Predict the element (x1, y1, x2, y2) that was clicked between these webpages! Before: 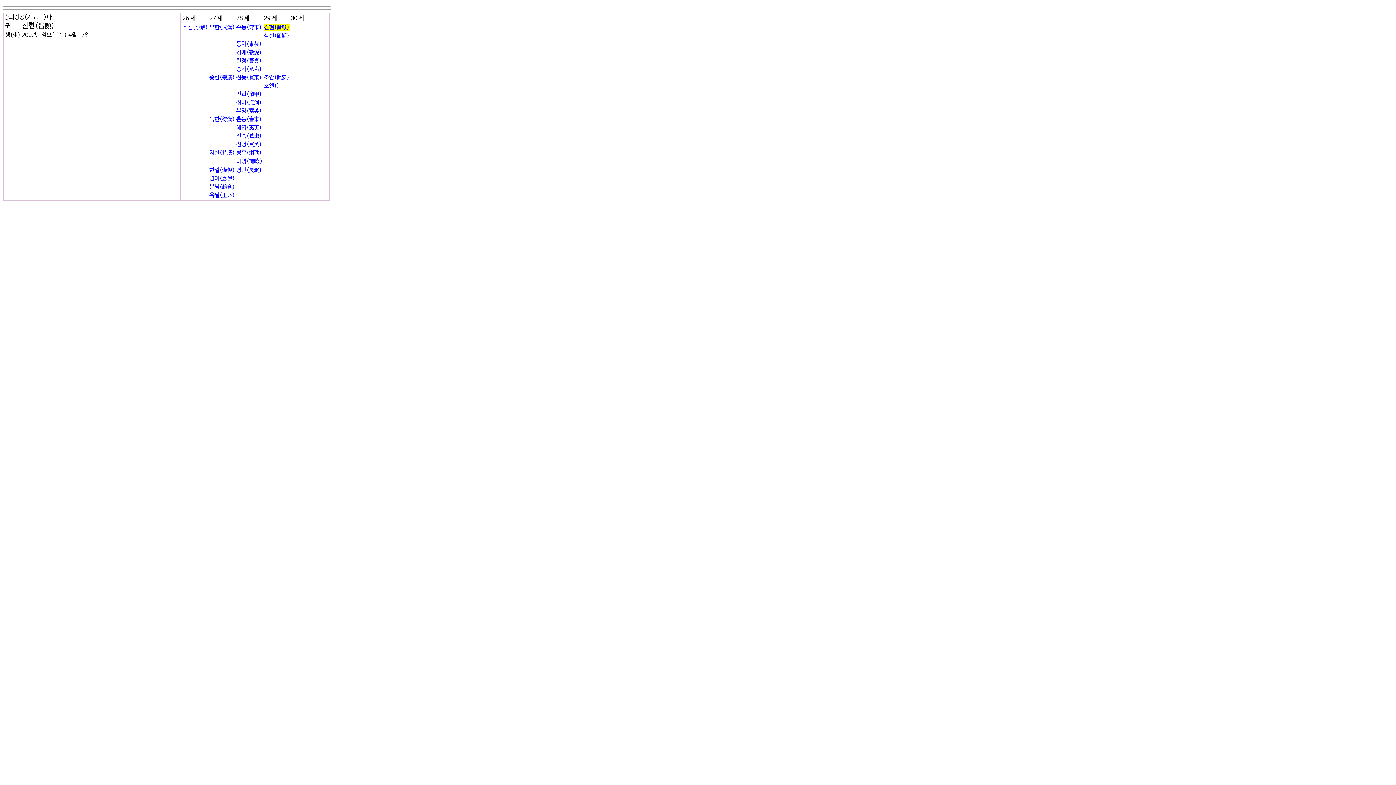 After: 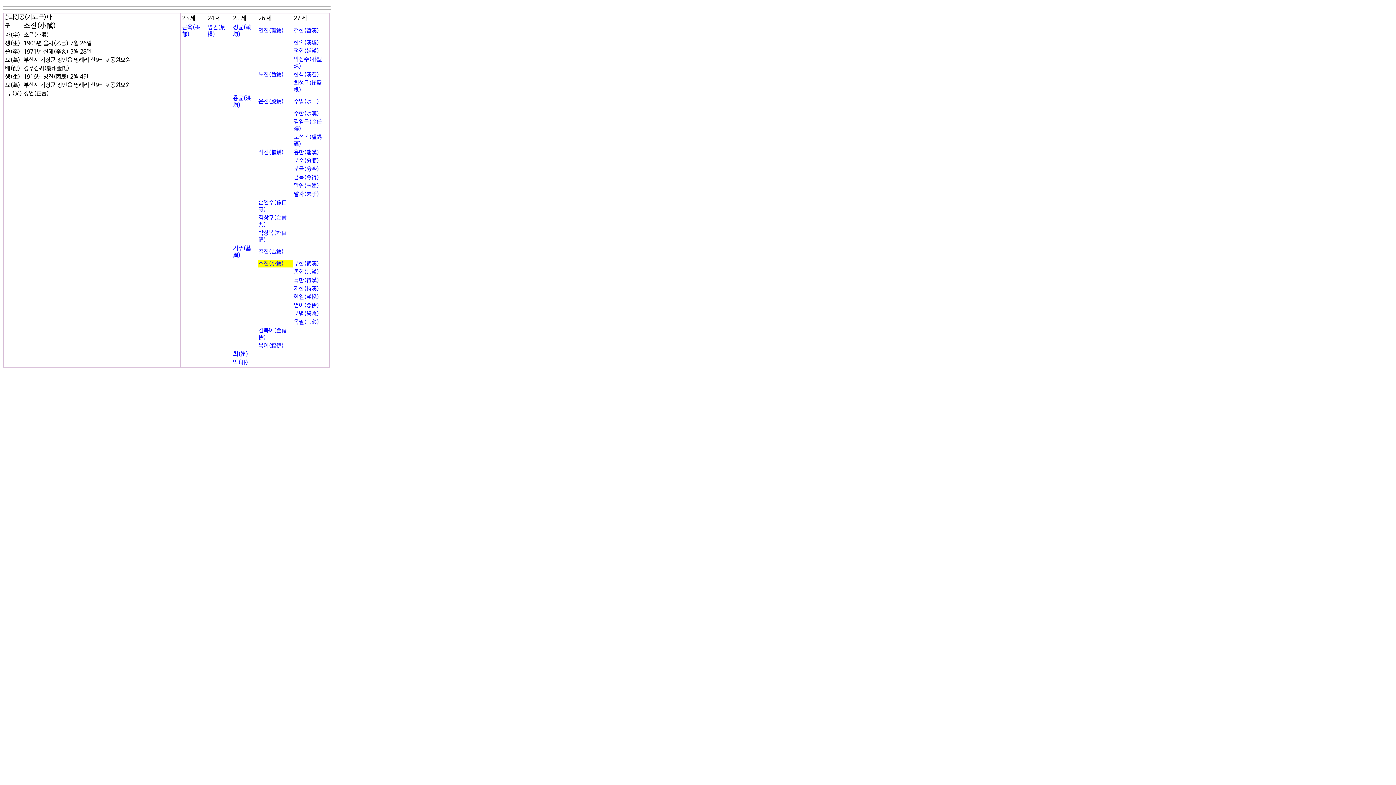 Action: label: 소진(小鎭) bbox: (182, 24, 208, 30)